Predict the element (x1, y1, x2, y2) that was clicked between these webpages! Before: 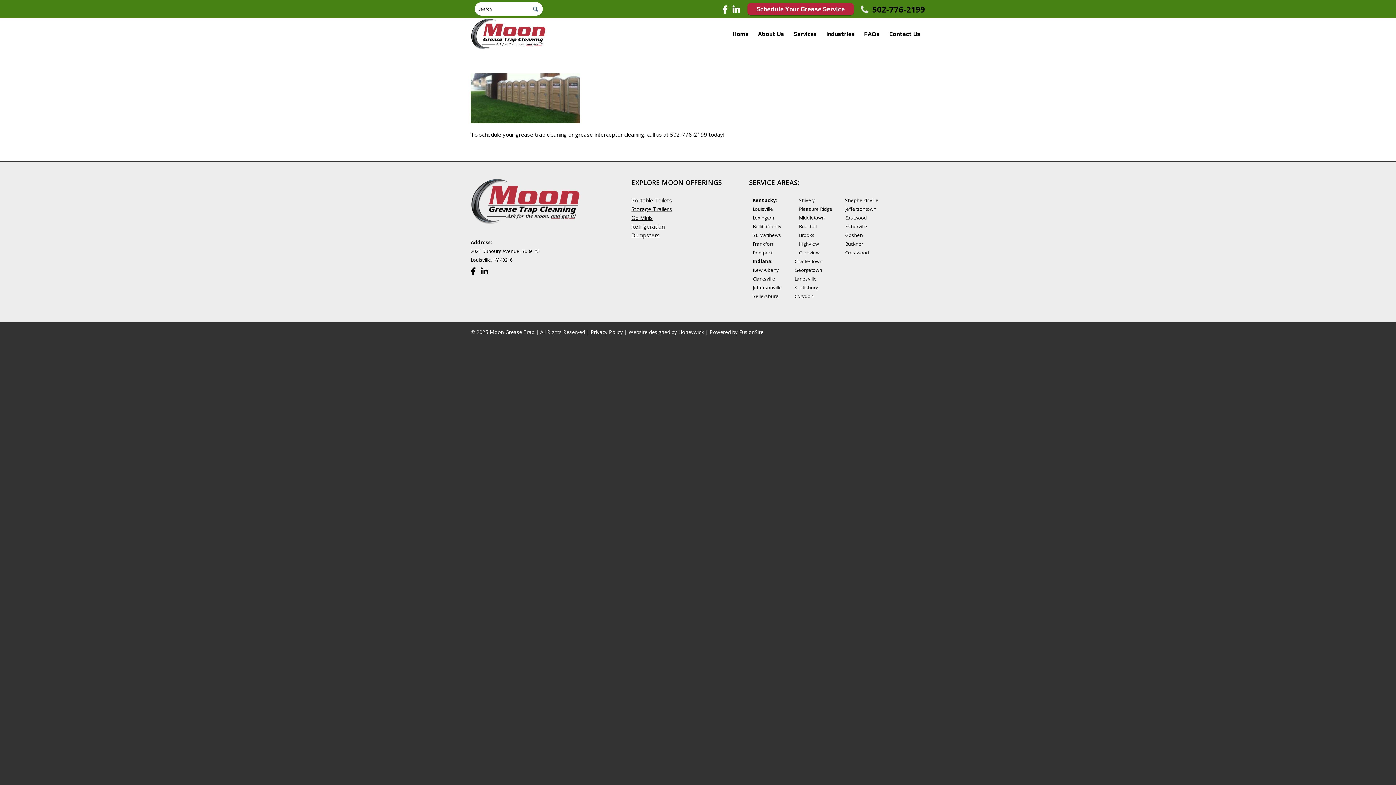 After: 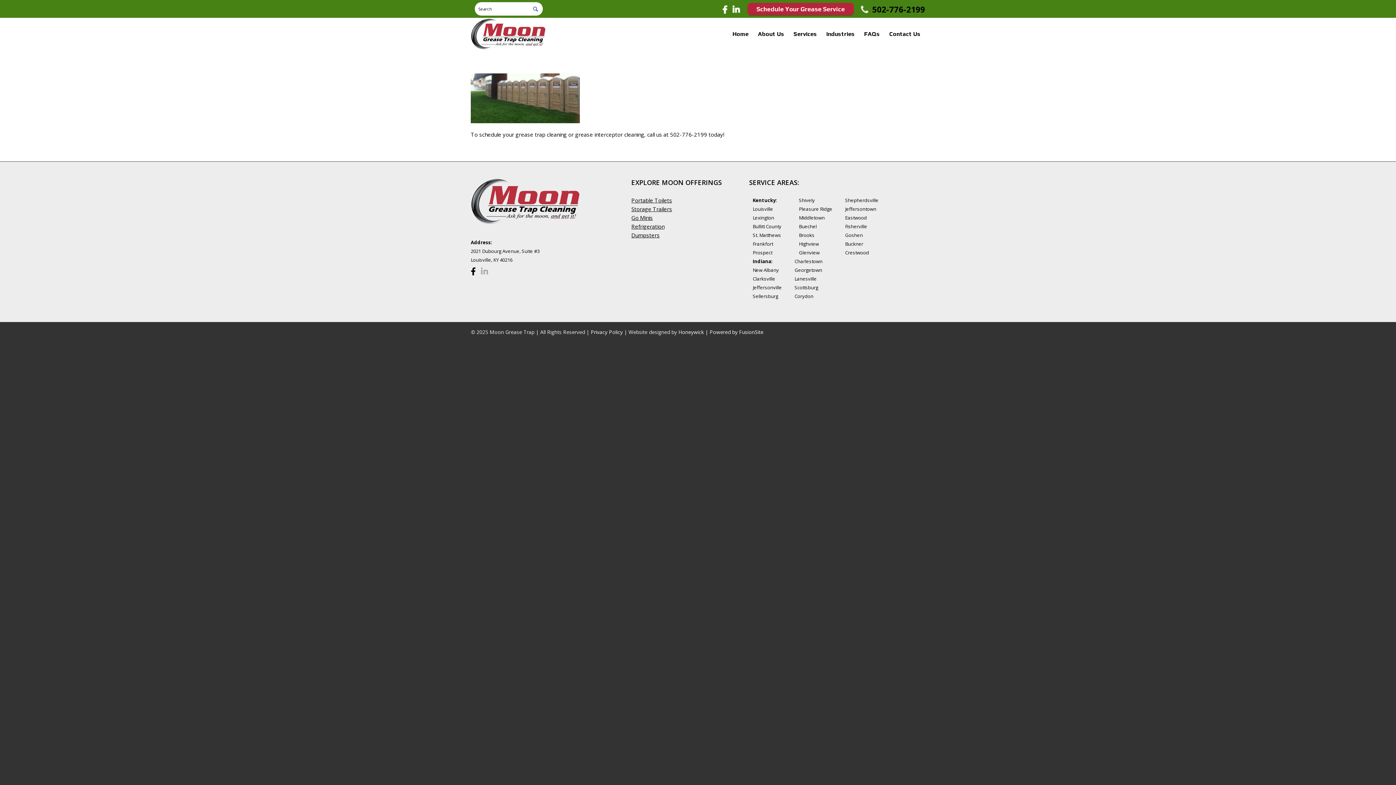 Action: bbox: (481, 265, 488, 276)